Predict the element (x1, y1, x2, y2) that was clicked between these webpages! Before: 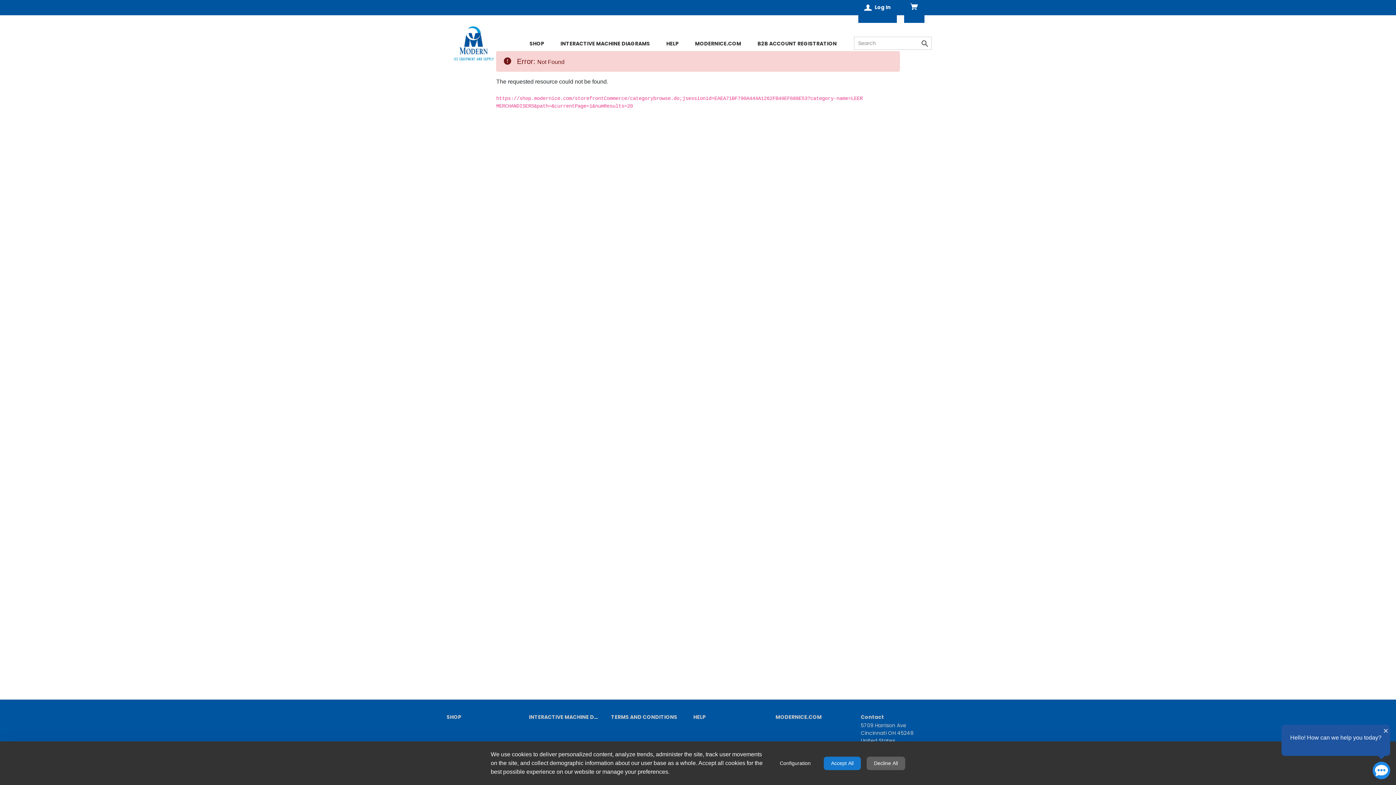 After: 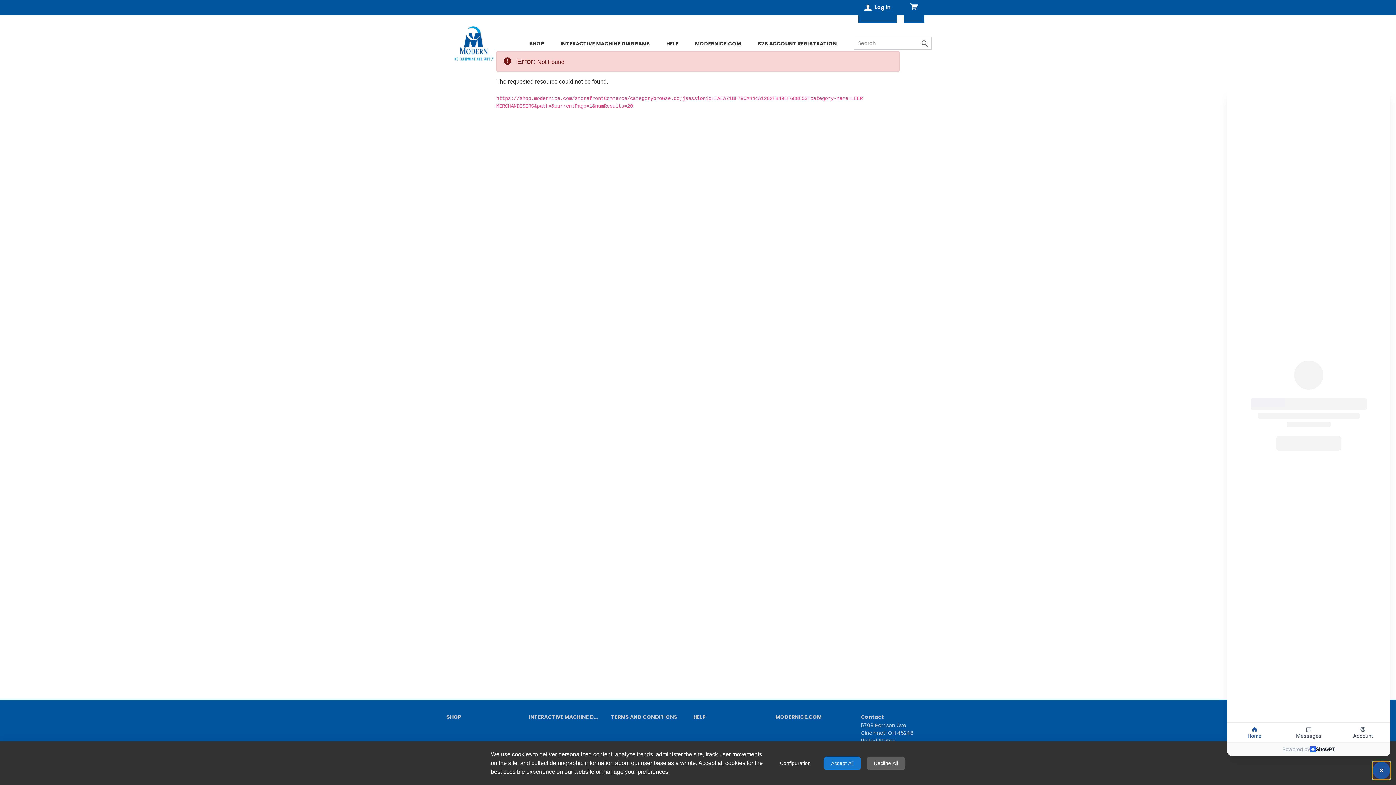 Action: bbox: (1373, 762, 1390, 779)